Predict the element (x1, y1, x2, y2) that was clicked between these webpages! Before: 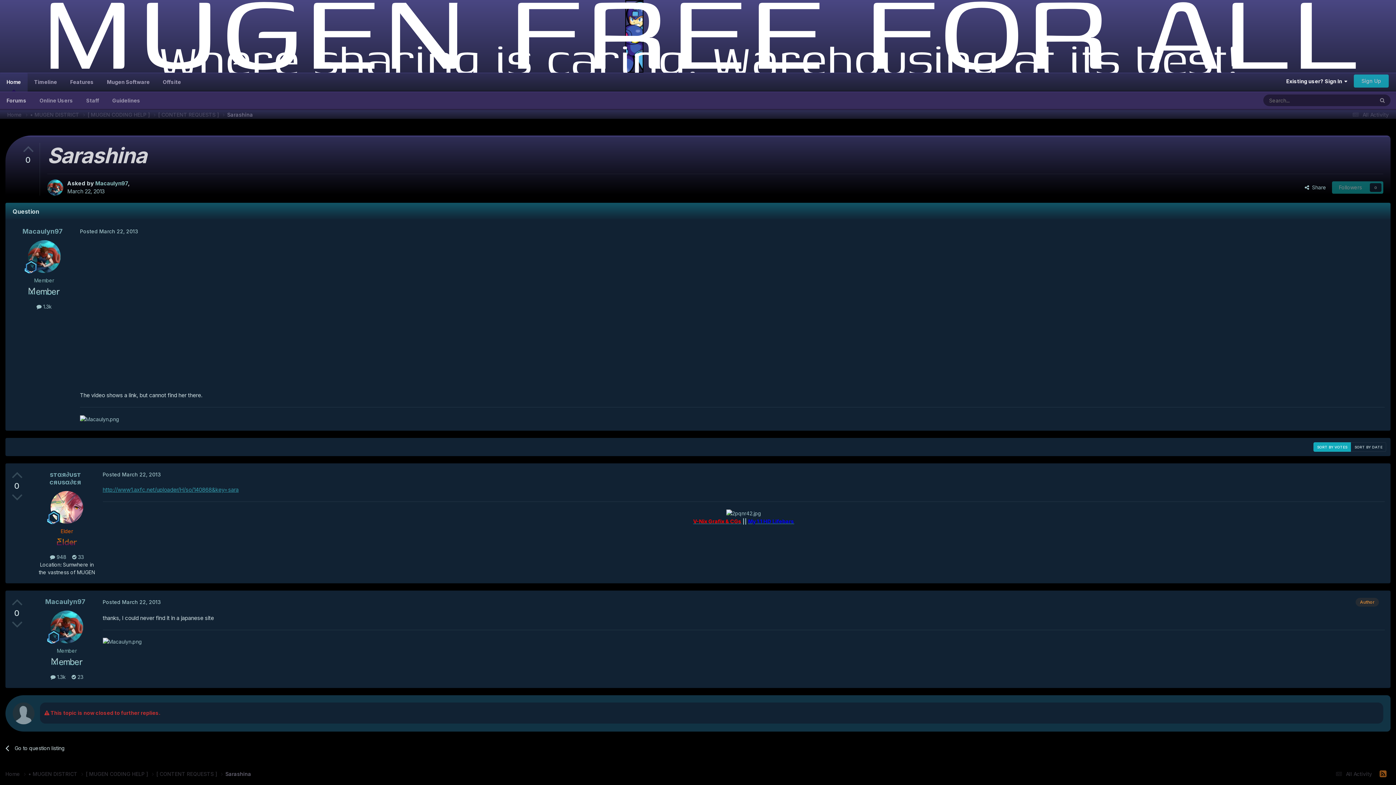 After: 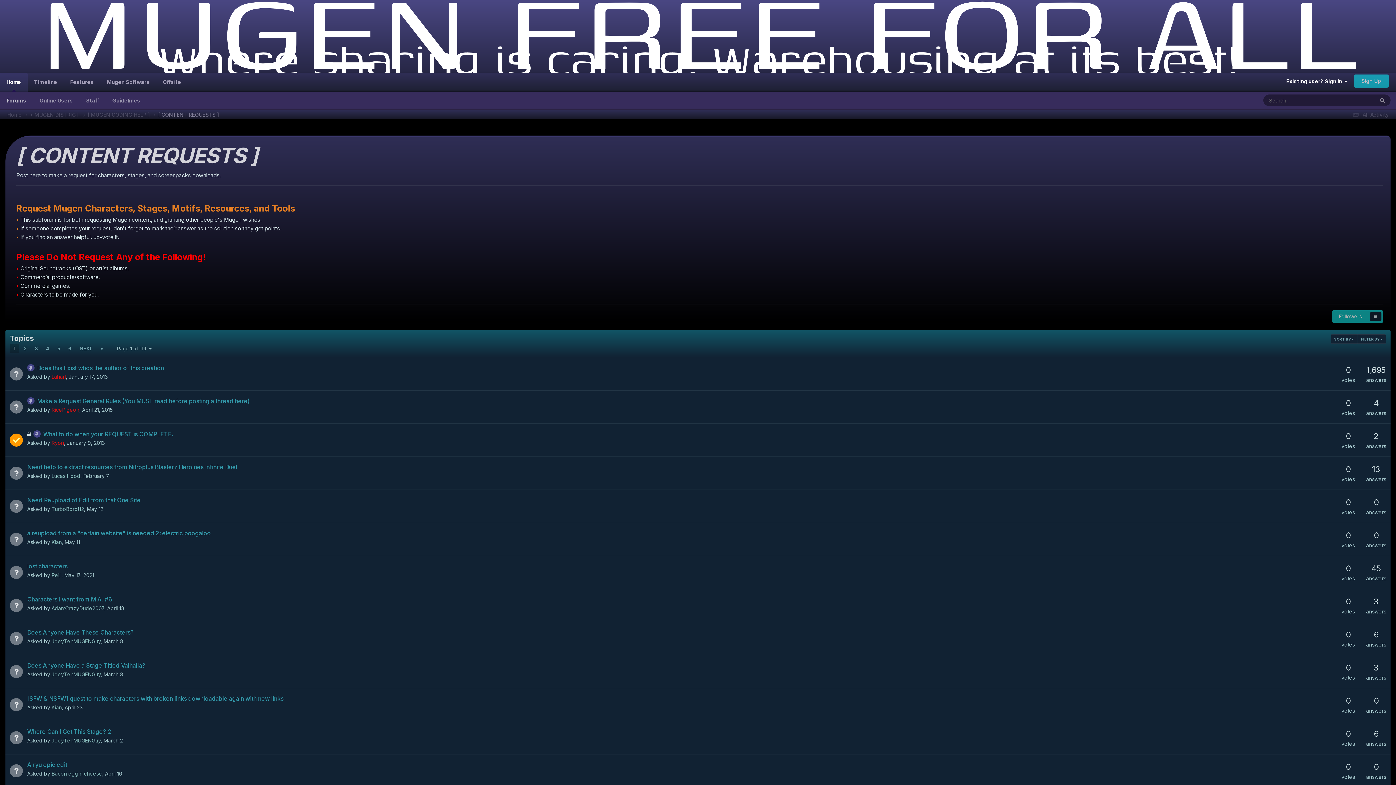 Action: bbox: (158, 110, 227, 118) label: [ CONTENT REQUESTS ] 